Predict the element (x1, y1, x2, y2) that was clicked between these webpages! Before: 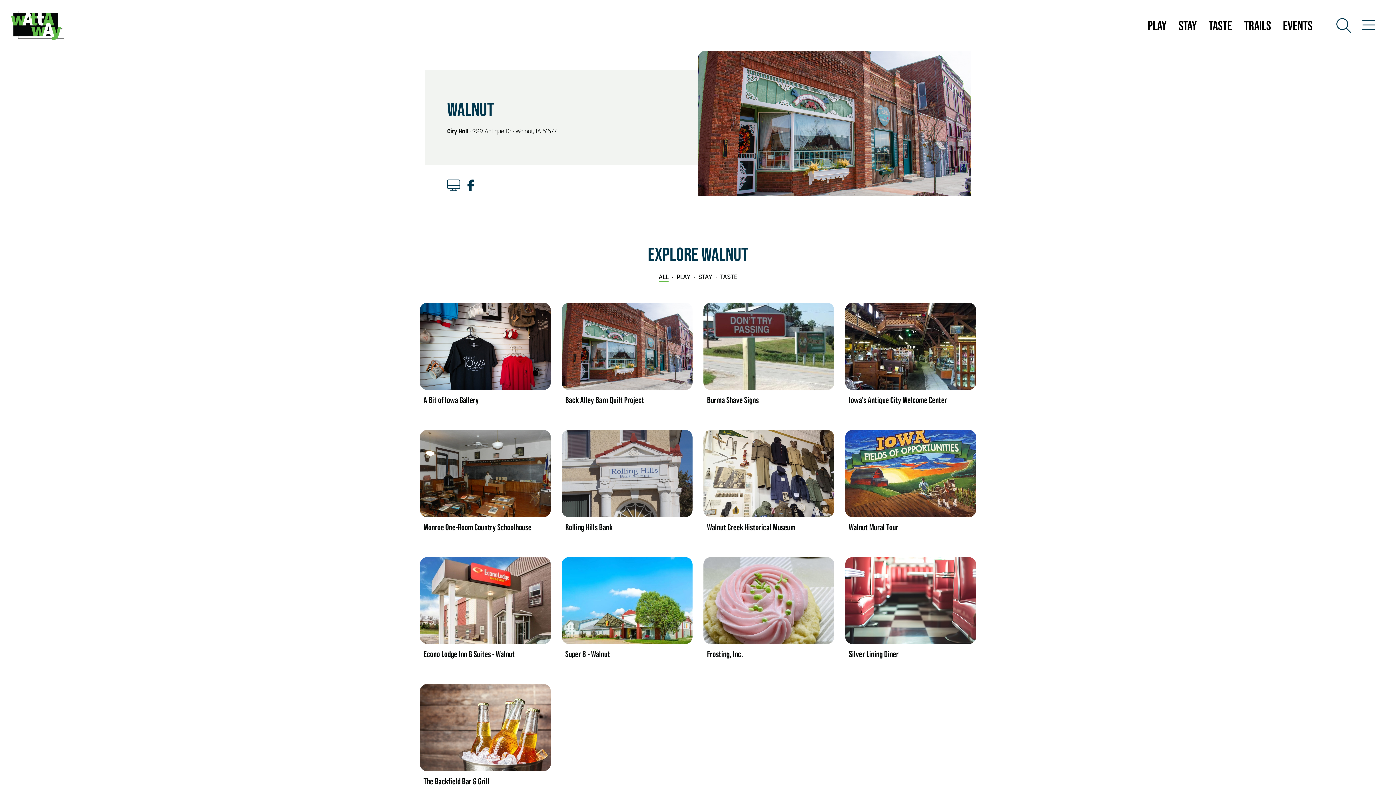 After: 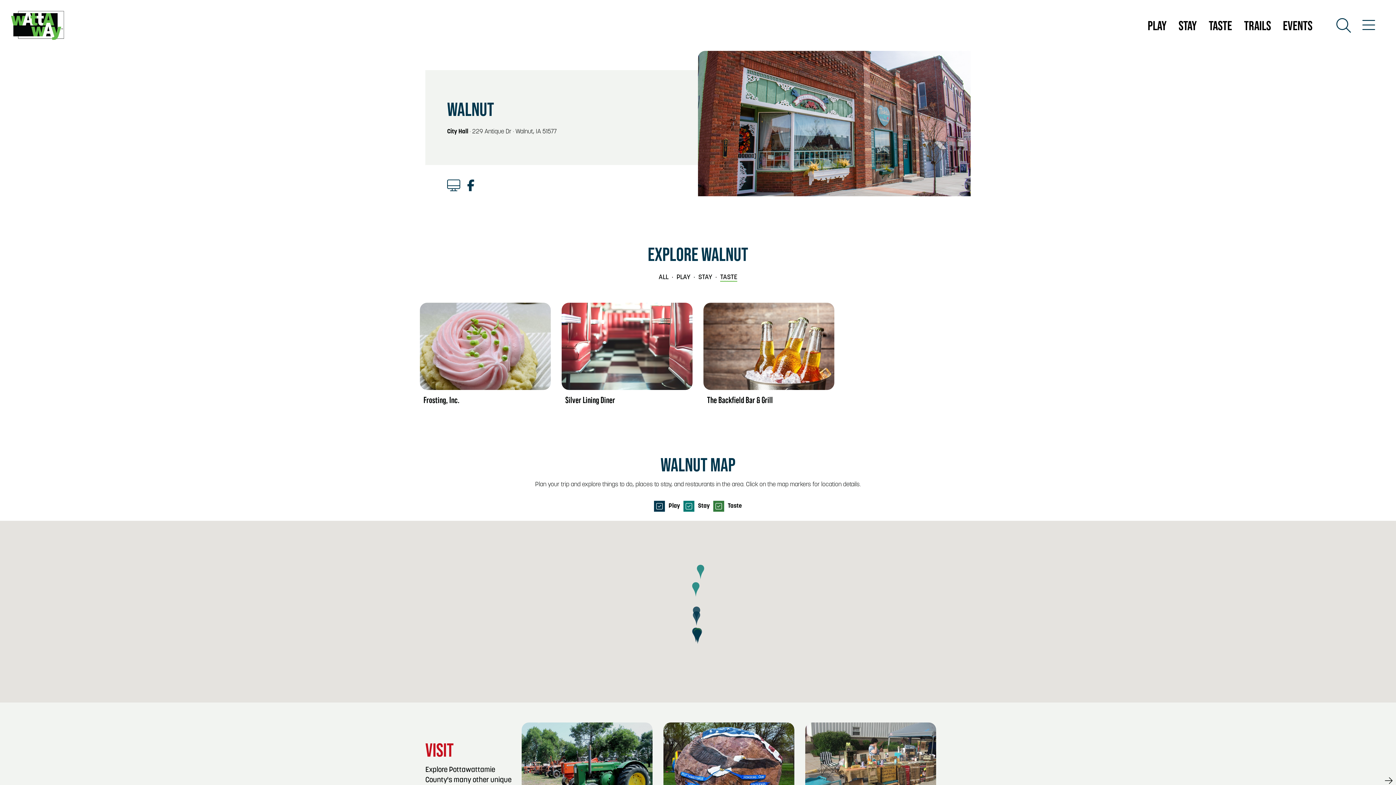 Action: label: TASTE bbox: (720, 274, 737, 281)